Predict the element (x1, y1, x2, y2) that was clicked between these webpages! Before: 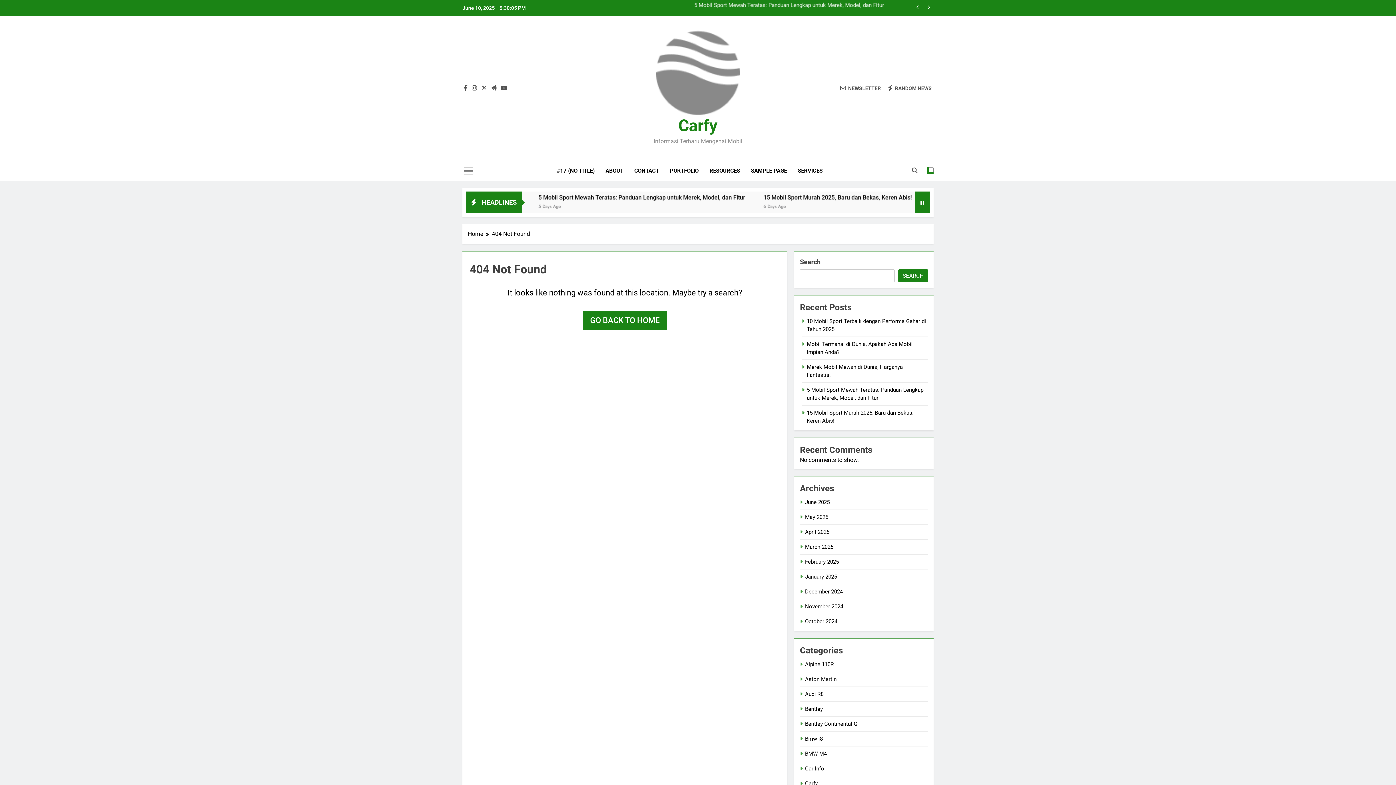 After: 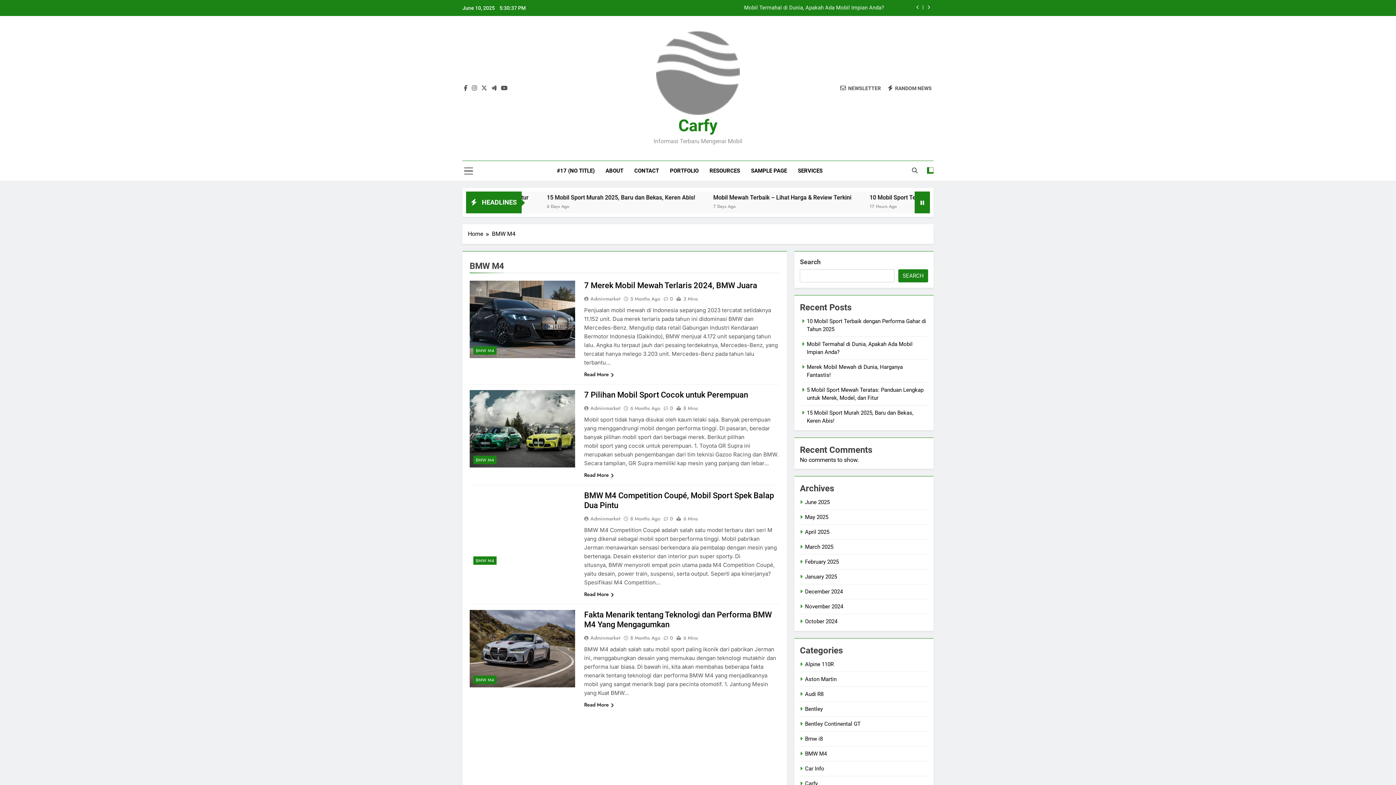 Action: bbox: (805, 751, 827, 757) label: BMW M4